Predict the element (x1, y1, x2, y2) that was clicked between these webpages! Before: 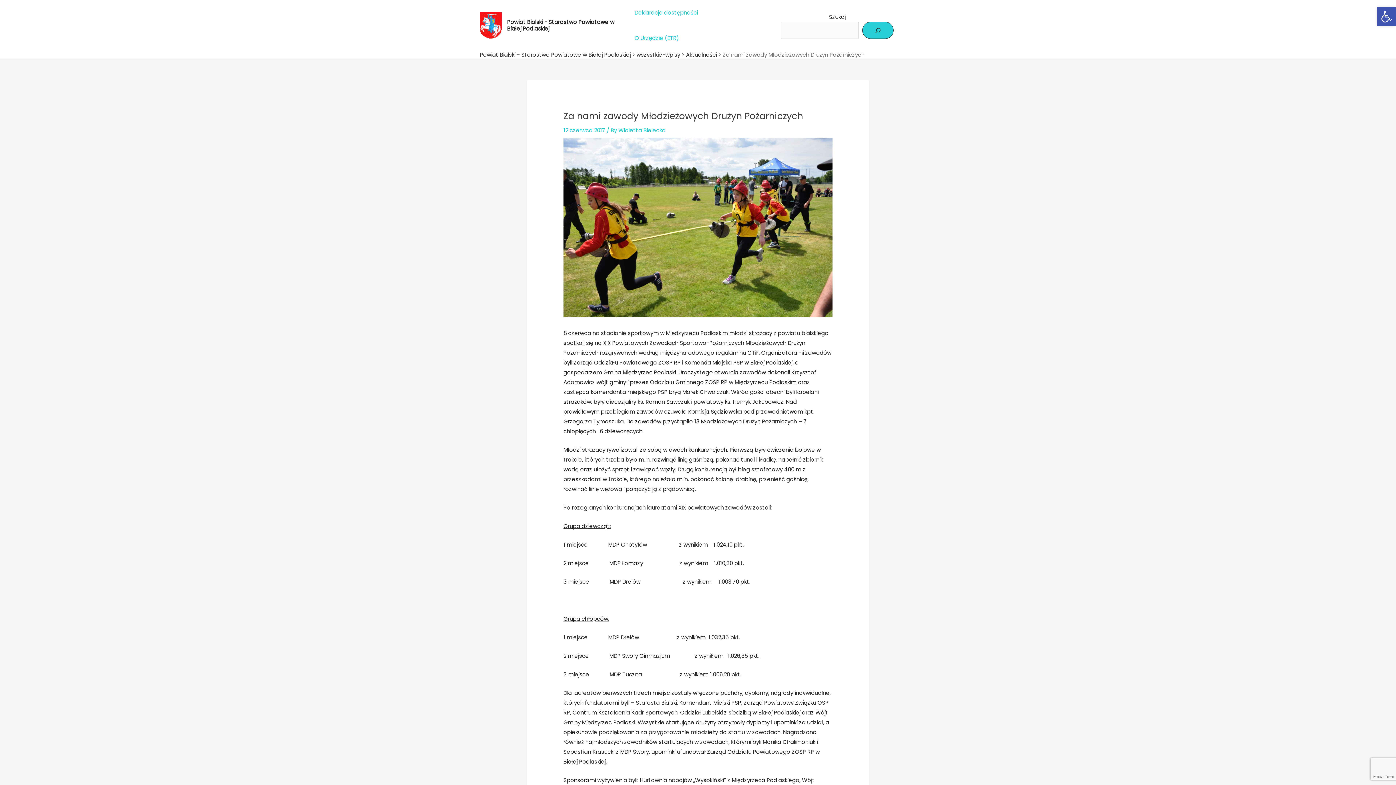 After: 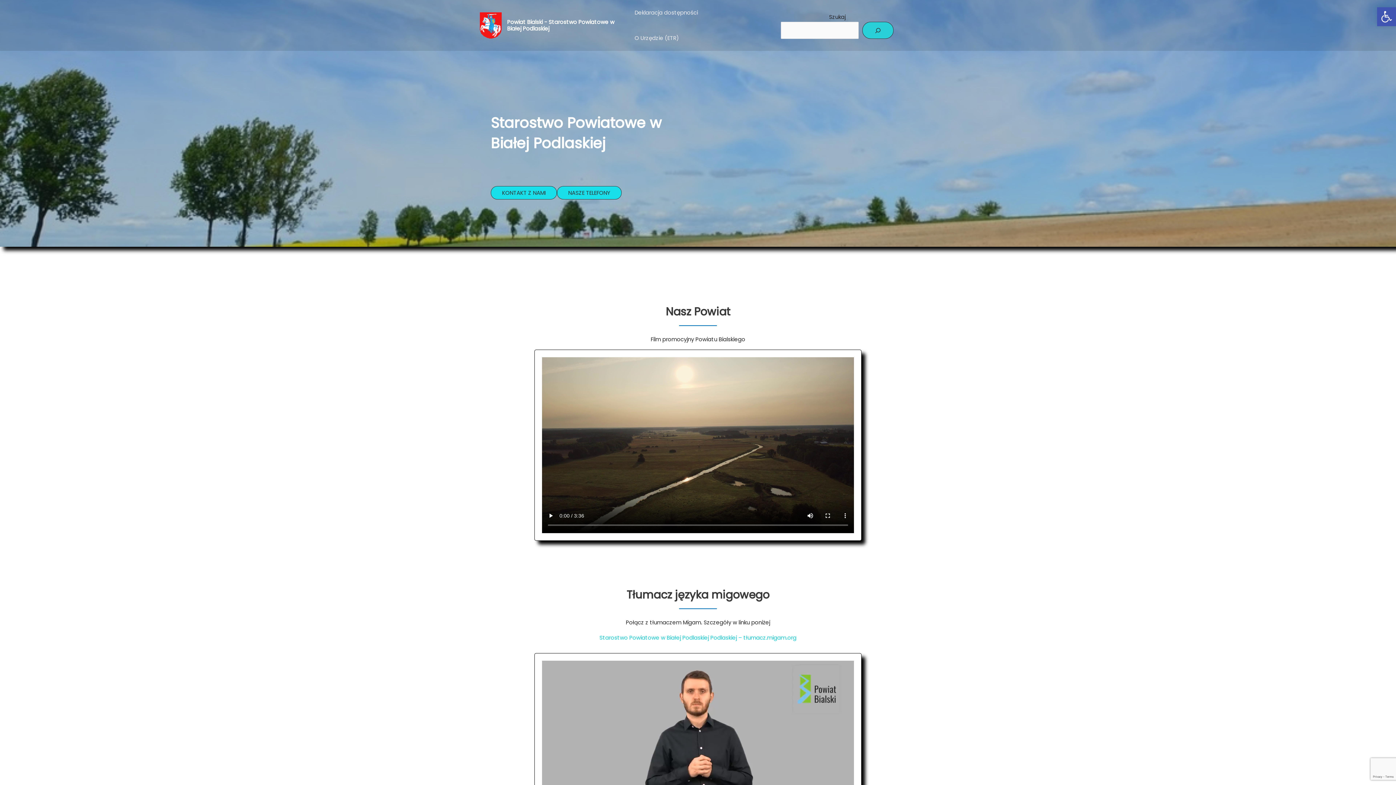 Action: bbox: (480, 21, 501, 28)